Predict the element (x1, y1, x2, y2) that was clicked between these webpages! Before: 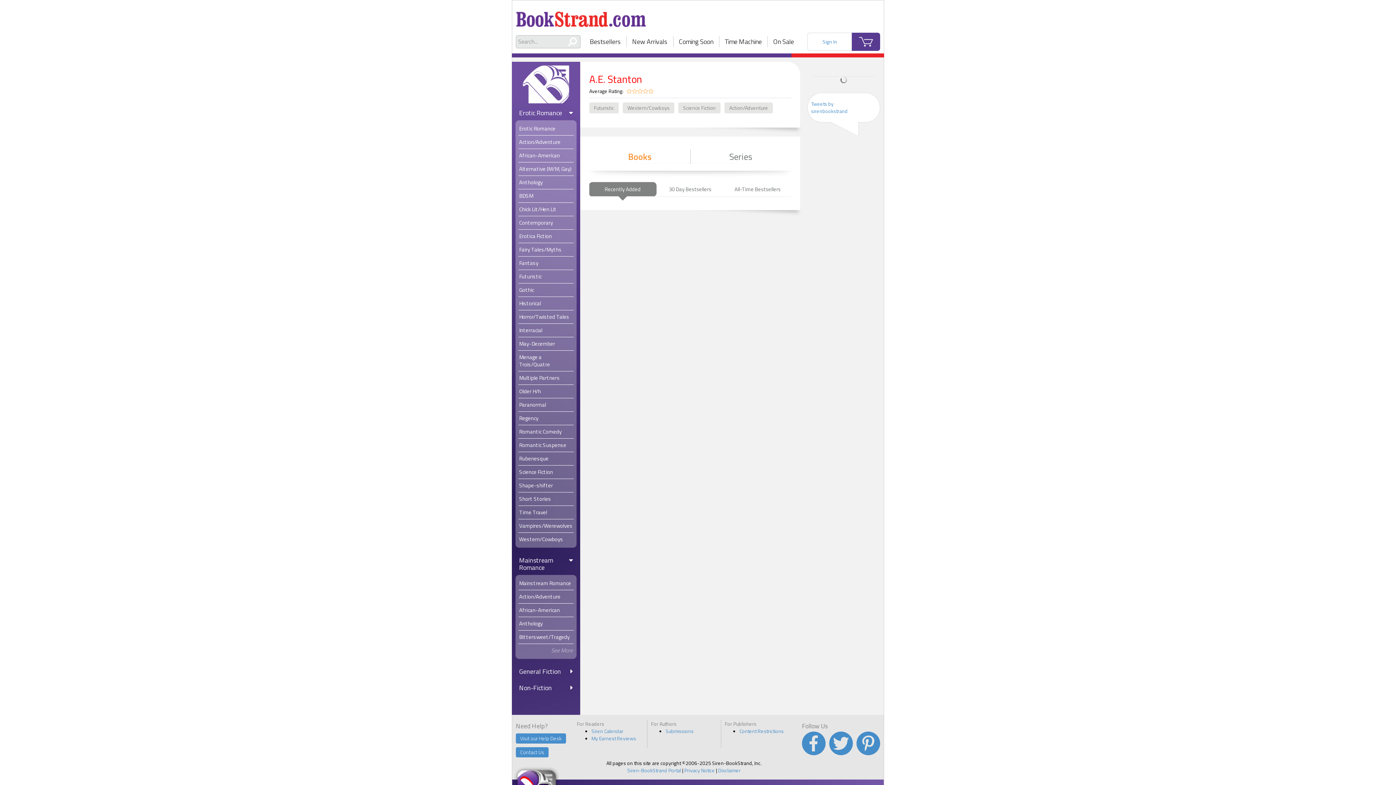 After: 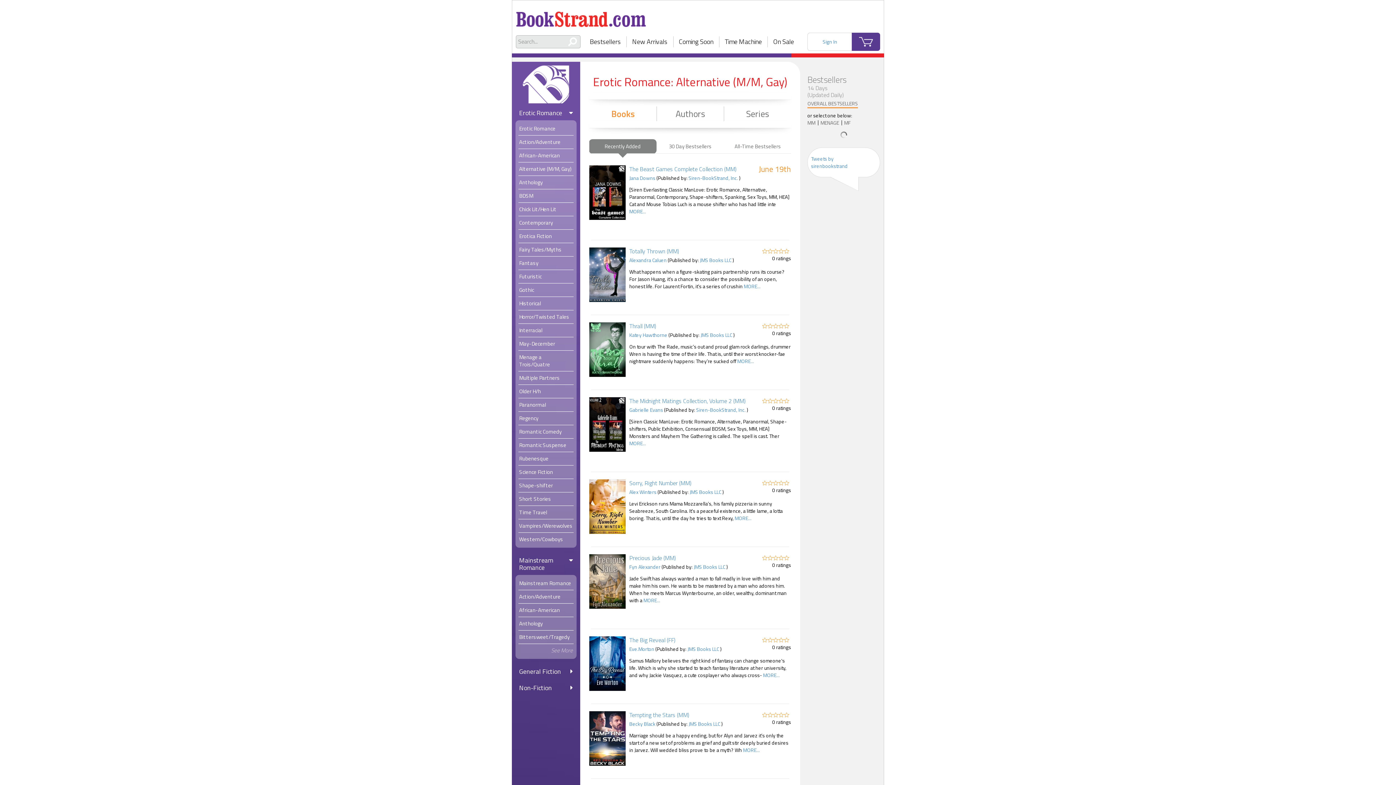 Action: bbox: (518, 162, 573, 175) label: Alternative (M/M, Gay)